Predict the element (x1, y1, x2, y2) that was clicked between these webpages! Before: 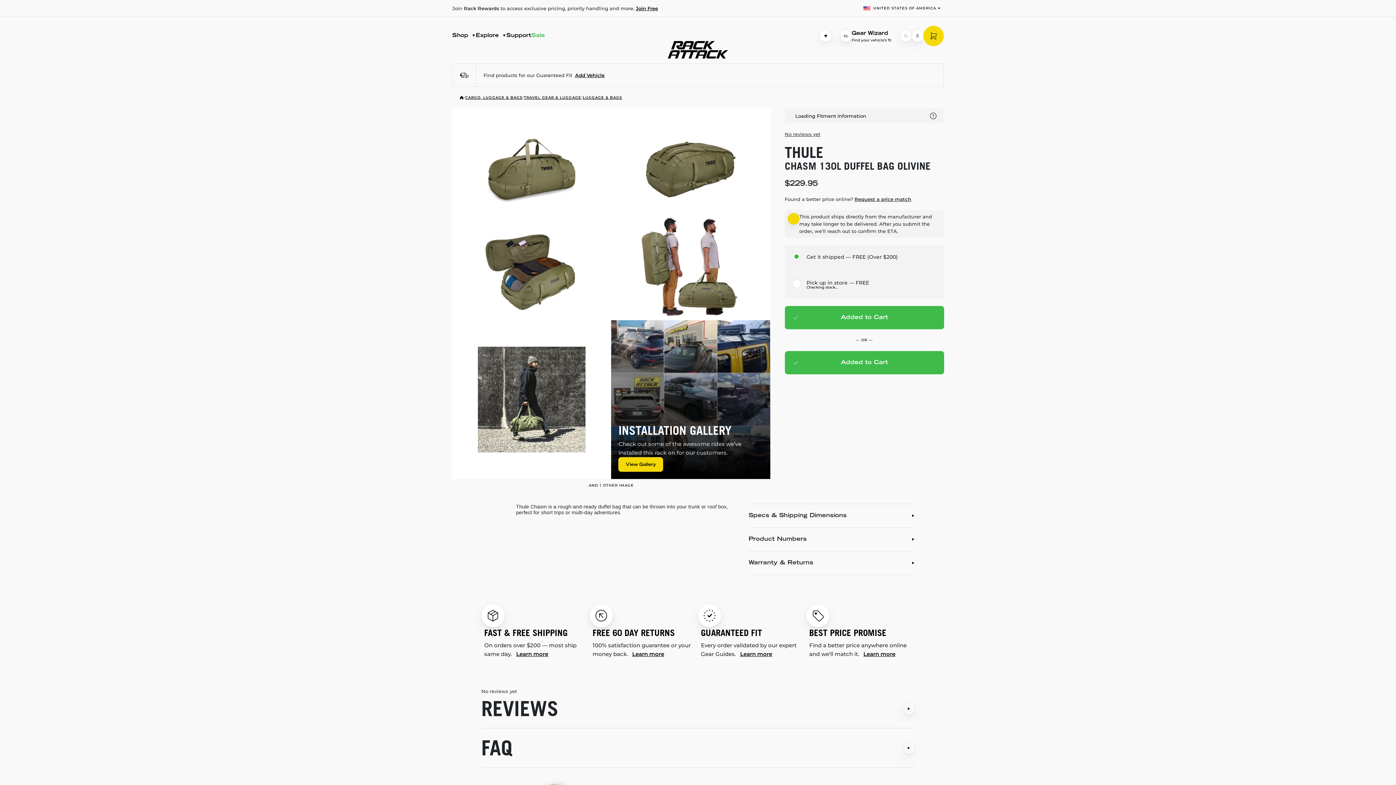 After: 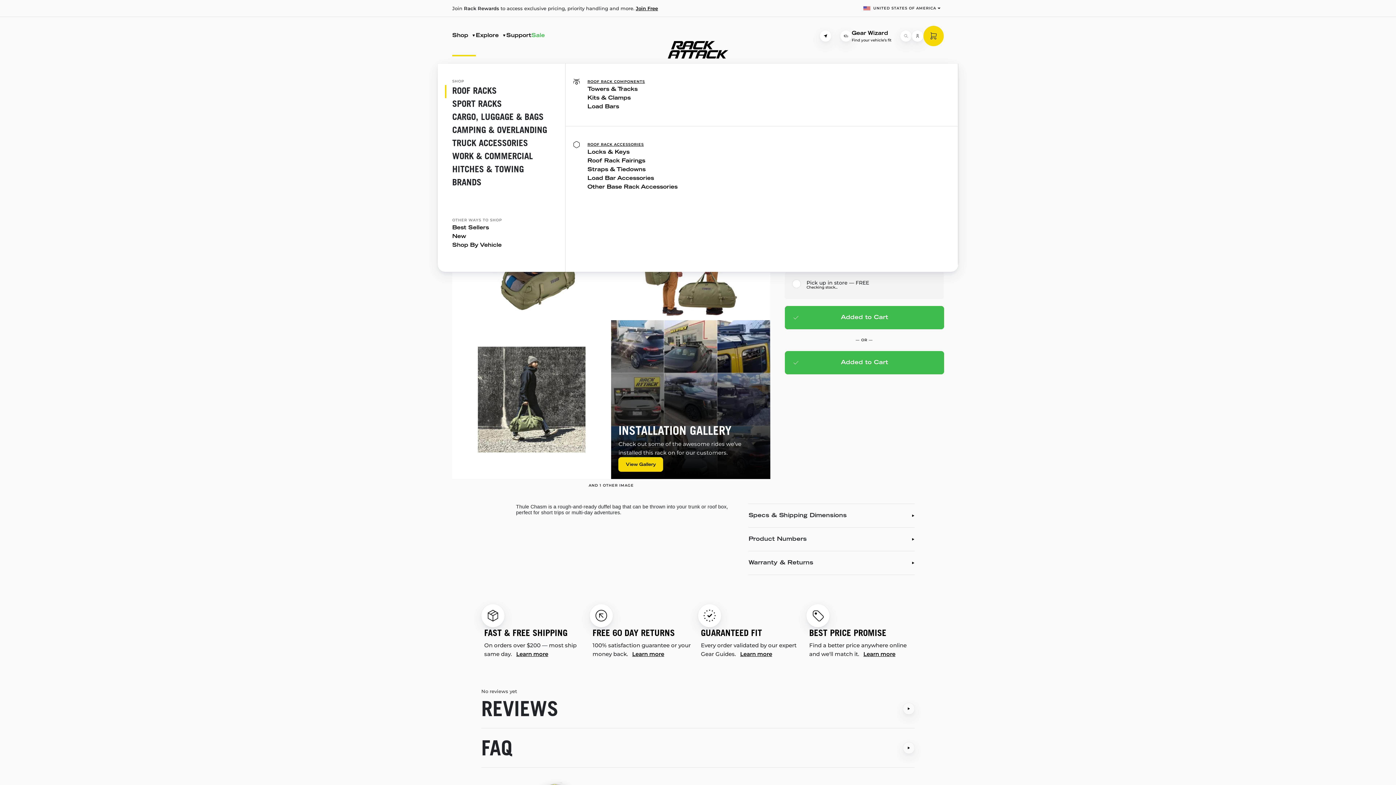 Action: bbox: (452, 31, 475, 40) label: Shop 